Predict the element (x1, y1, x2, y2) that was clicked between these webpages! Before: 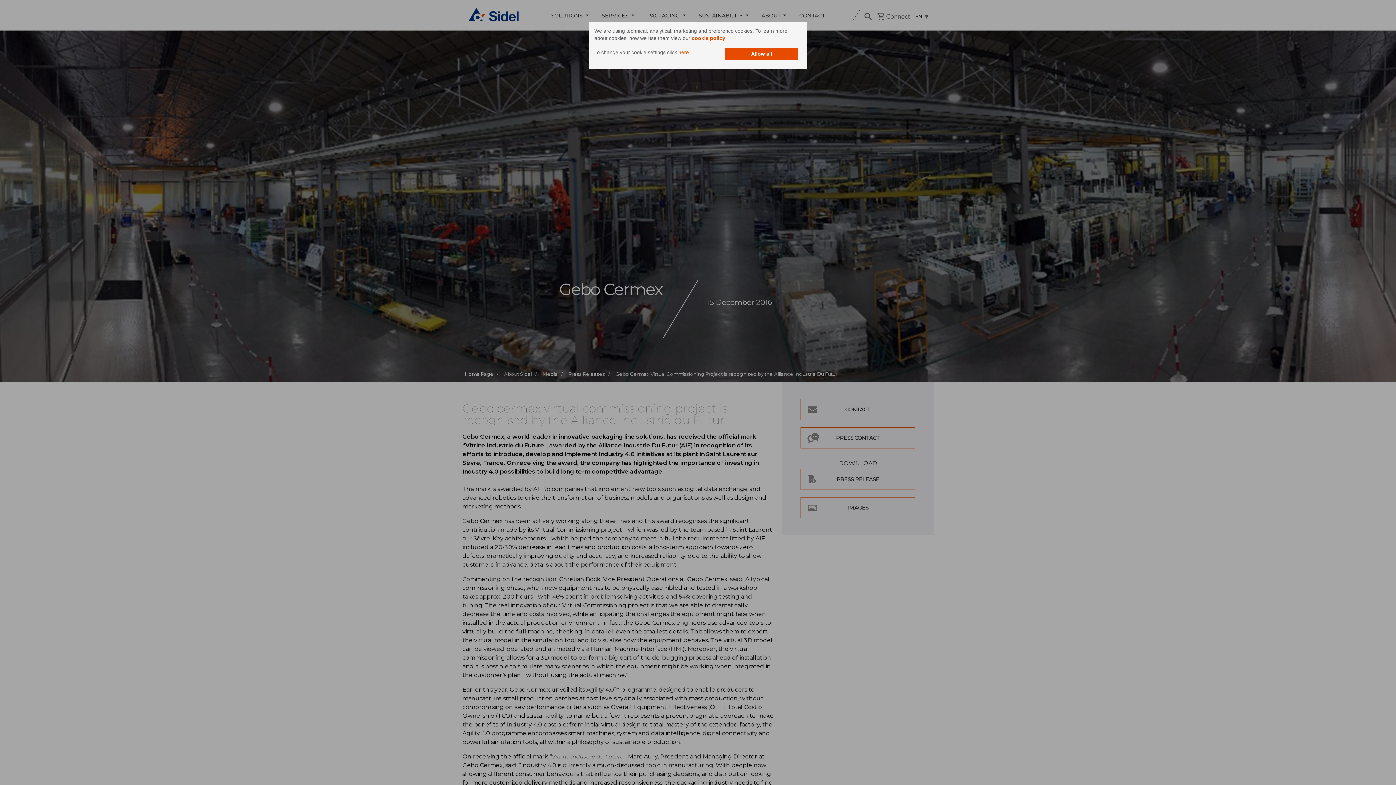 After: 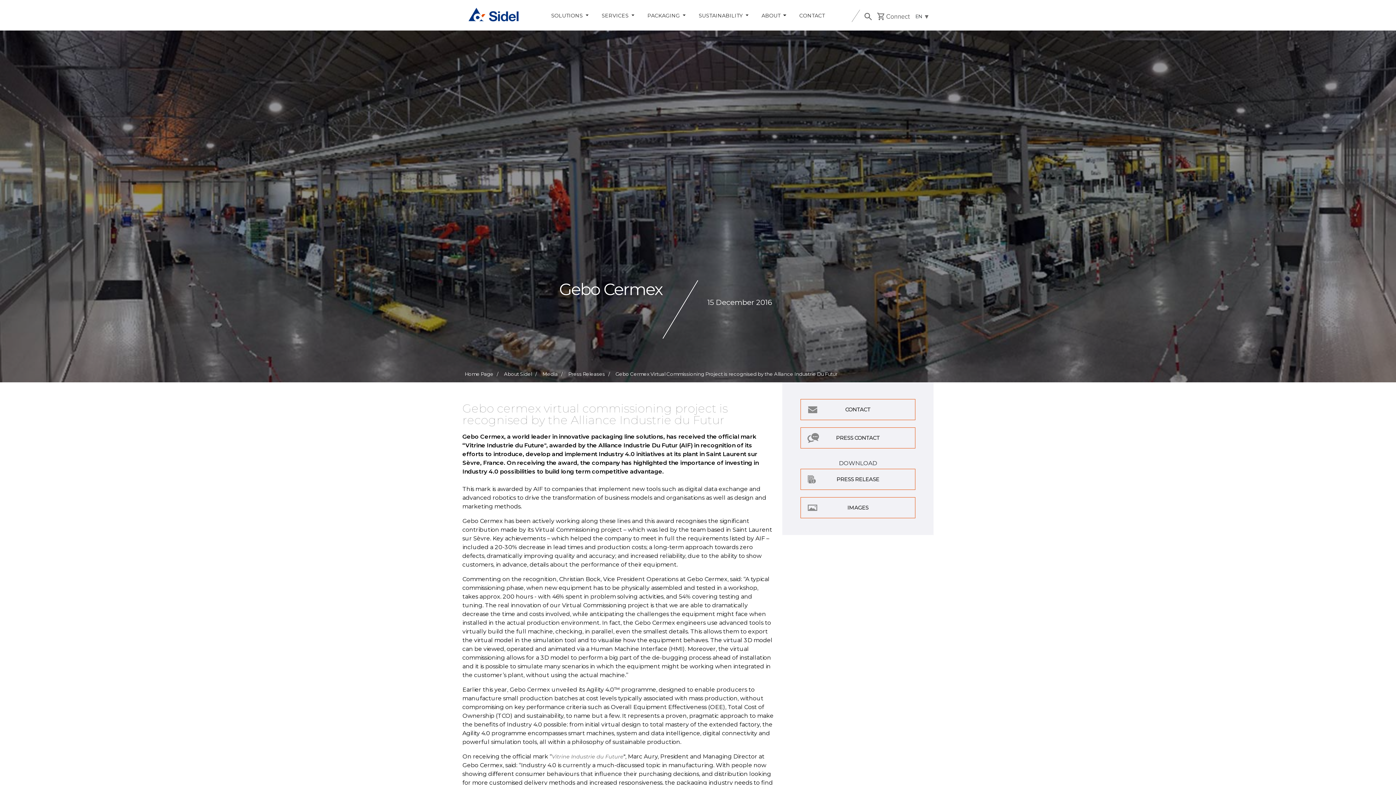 Action: label: Allow all bbox: (725, 47, 798, 60)